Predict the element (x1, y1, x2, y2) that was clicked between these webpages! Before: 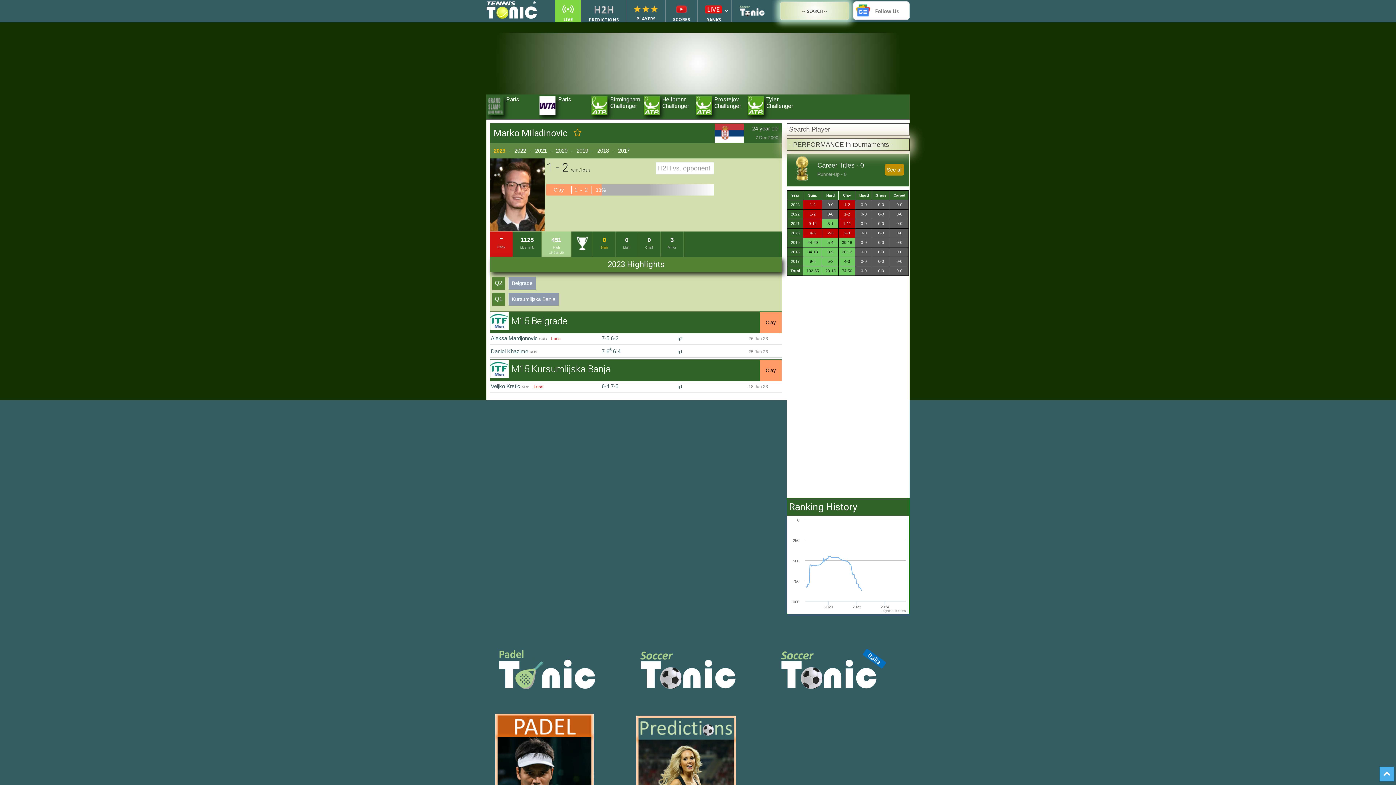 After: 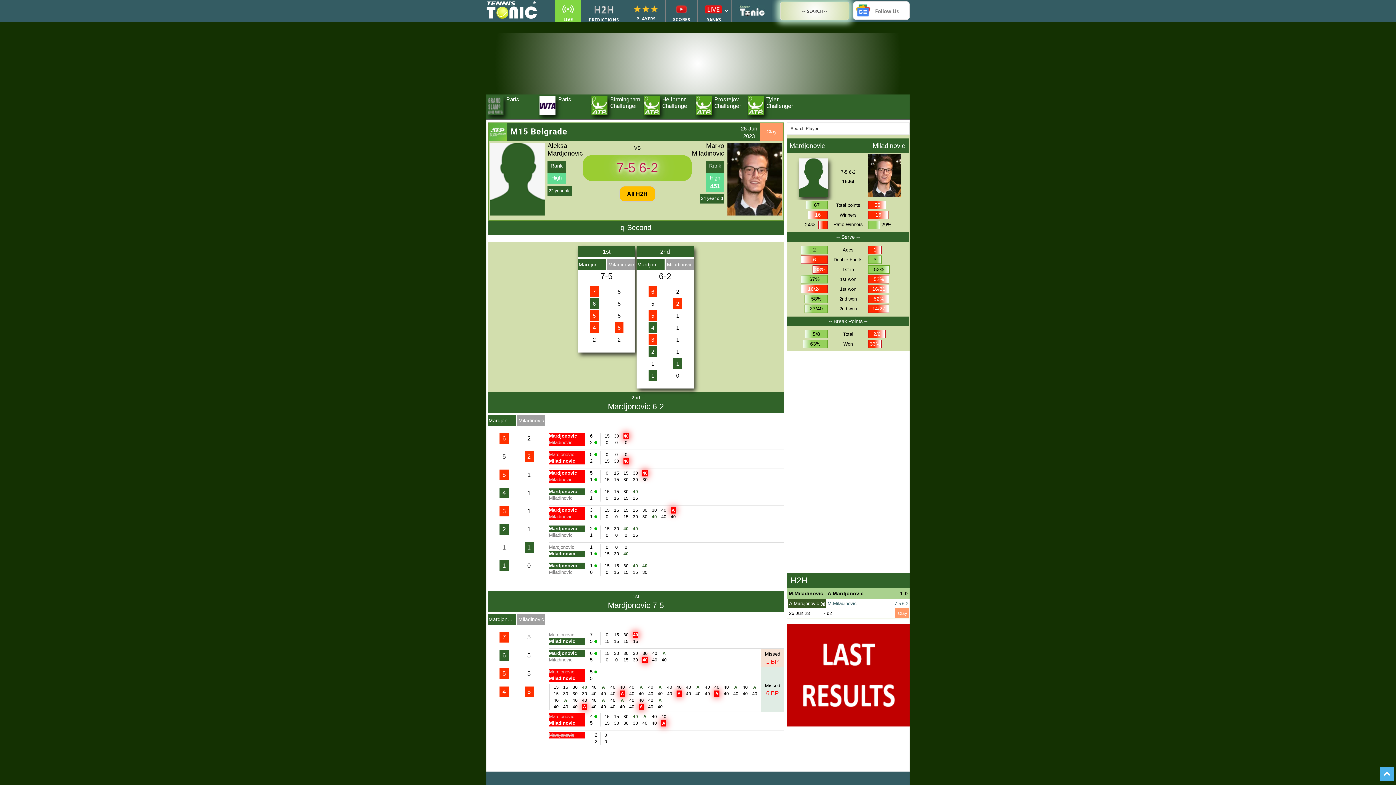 Action: bbox: (601, 302, 618, 308) label: 7-5 6-2